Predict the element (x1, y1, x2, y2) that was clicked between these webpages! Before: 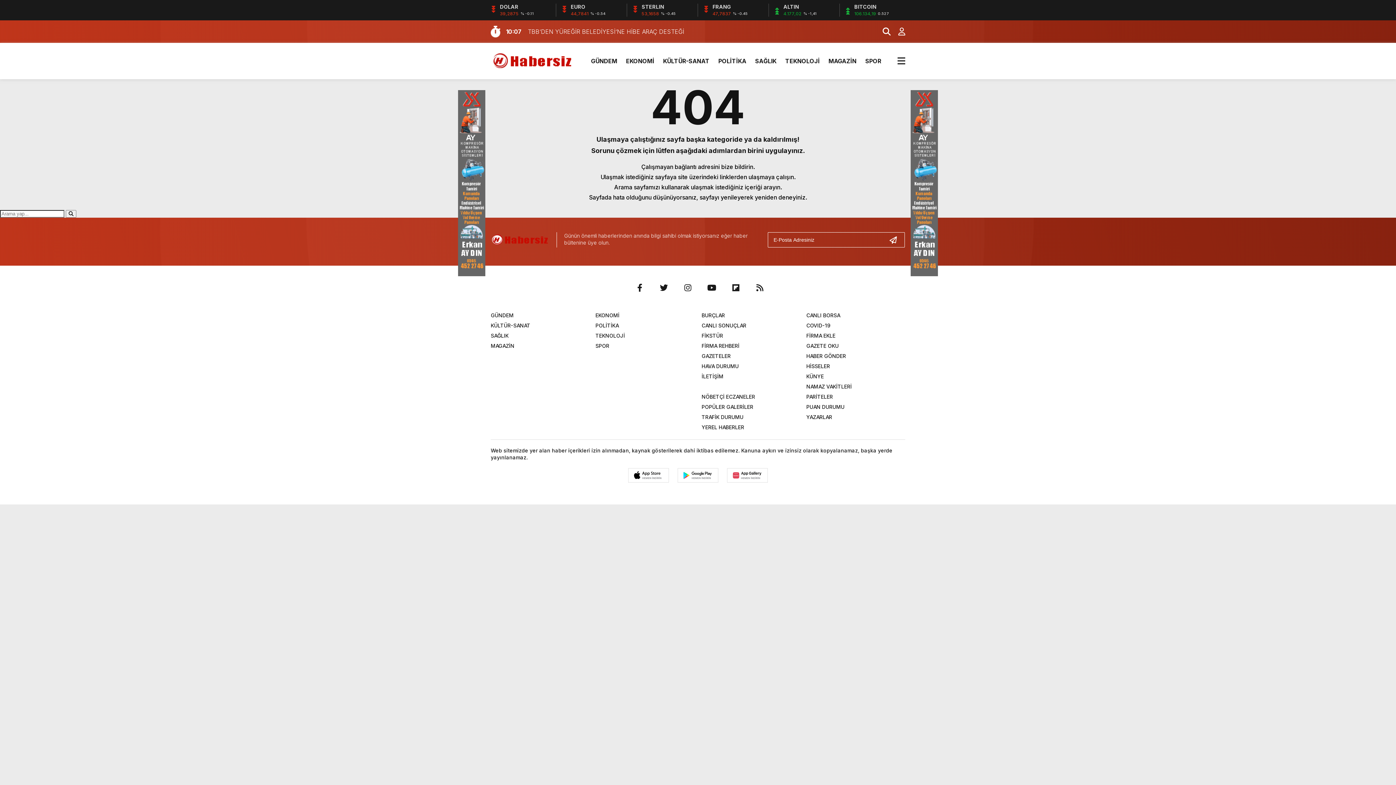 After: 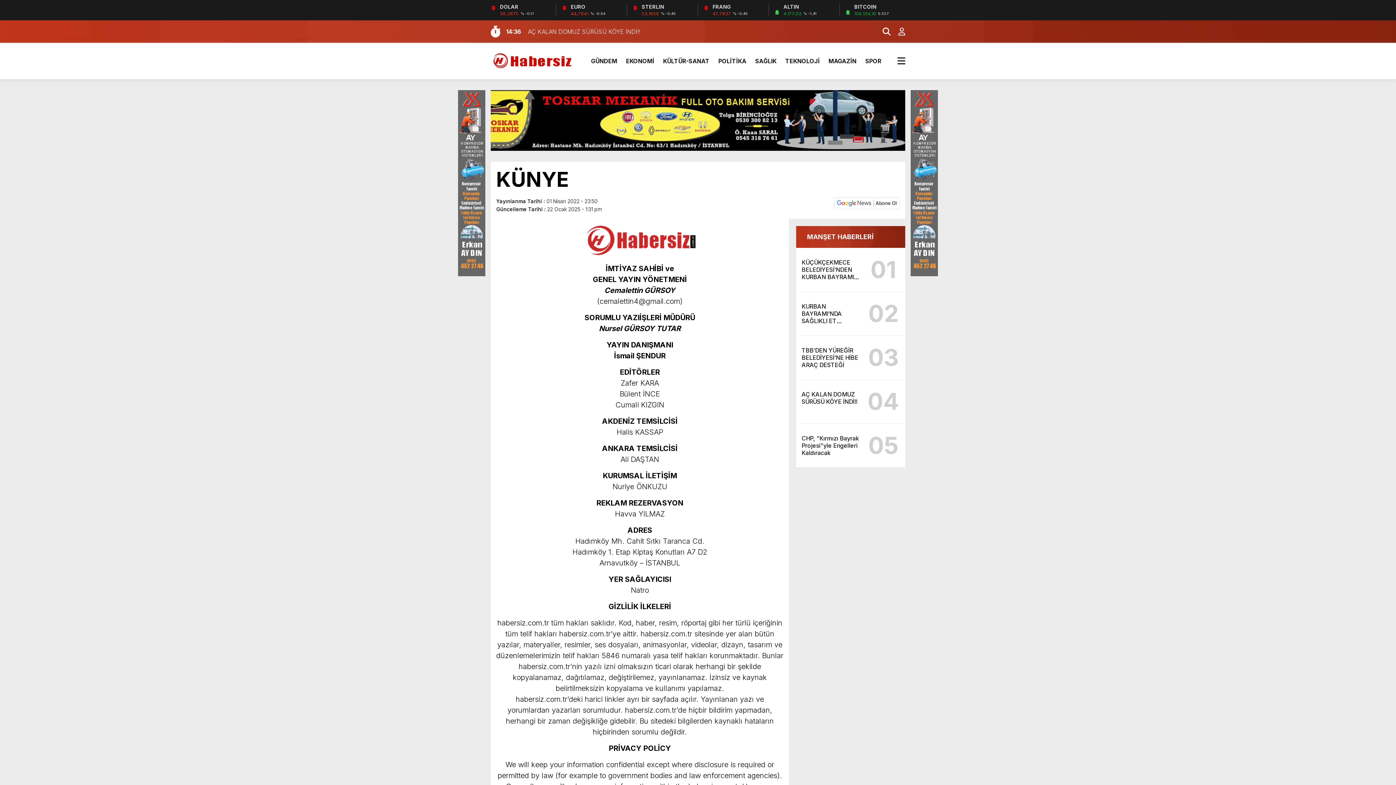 Action: label: KÜNYE bbox: (806, 373, 824, 379)